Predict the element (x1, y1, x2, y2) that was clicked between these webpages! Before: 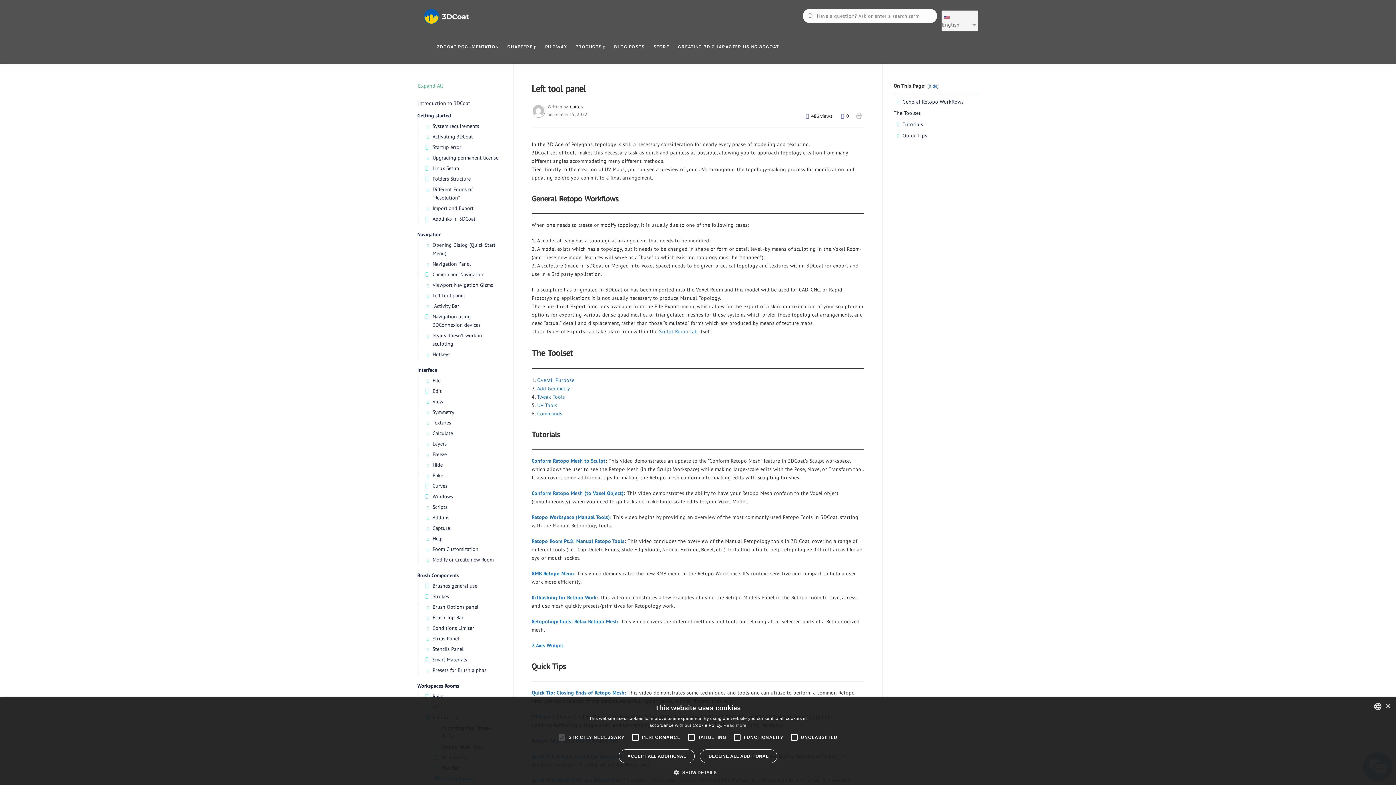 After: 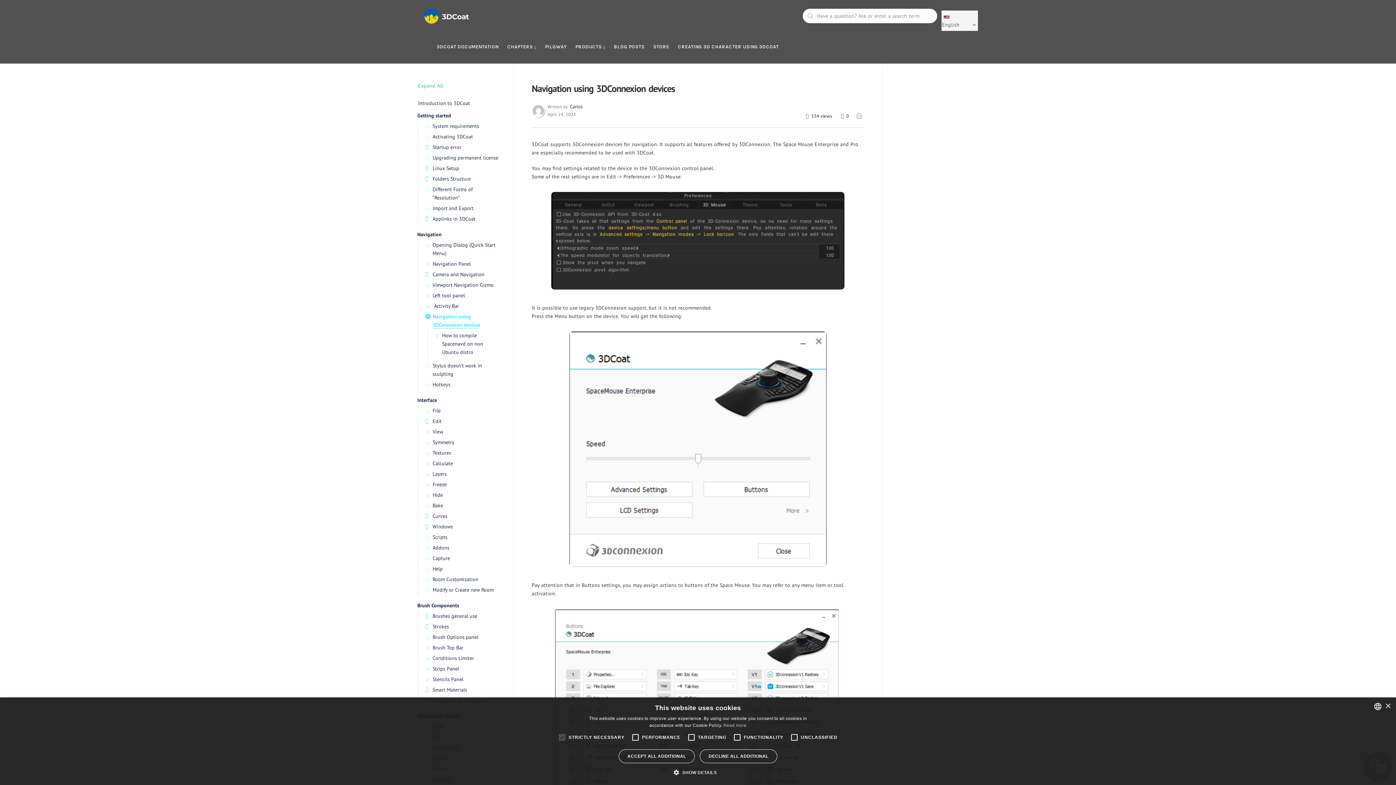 Action: bbox: (424, 311, 502, 330) label: Navigation using 3DConnexion devices